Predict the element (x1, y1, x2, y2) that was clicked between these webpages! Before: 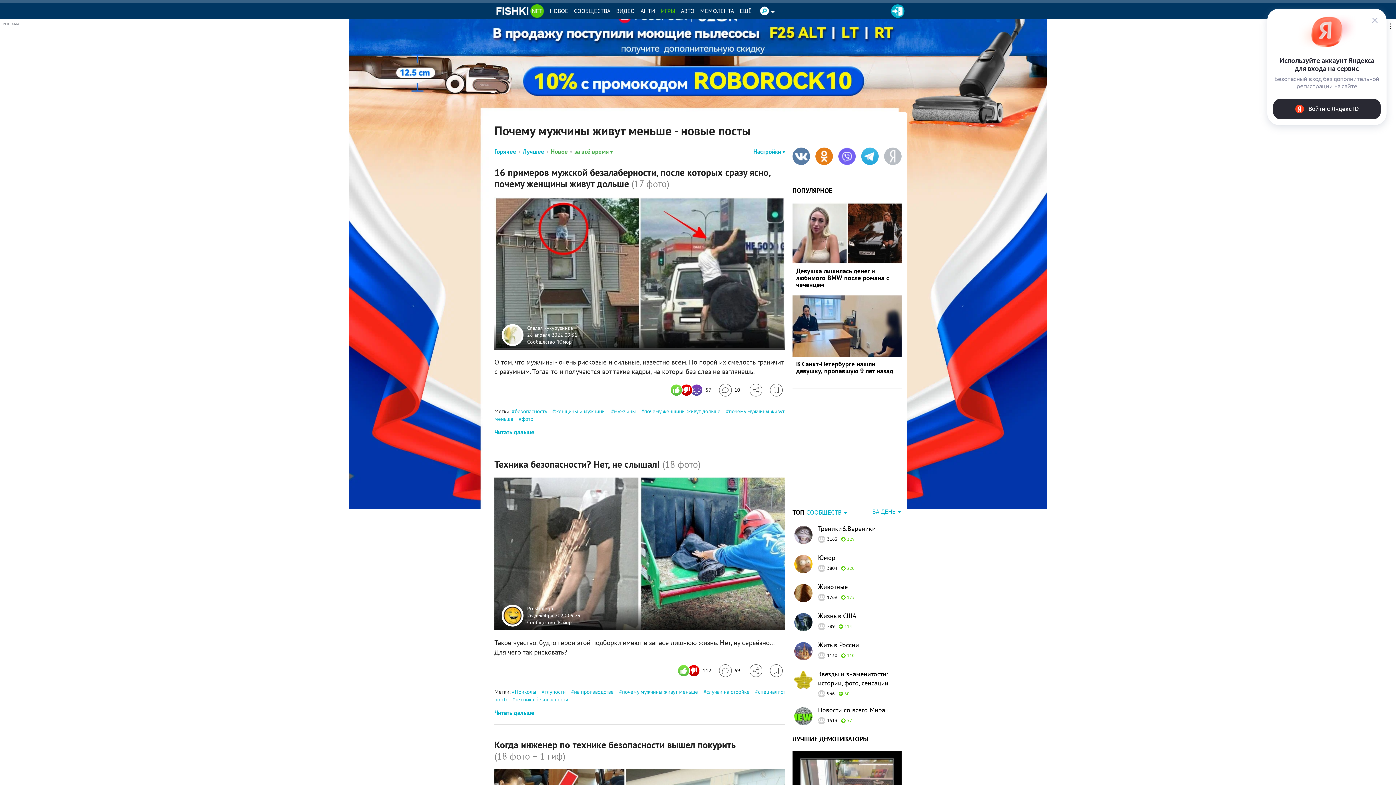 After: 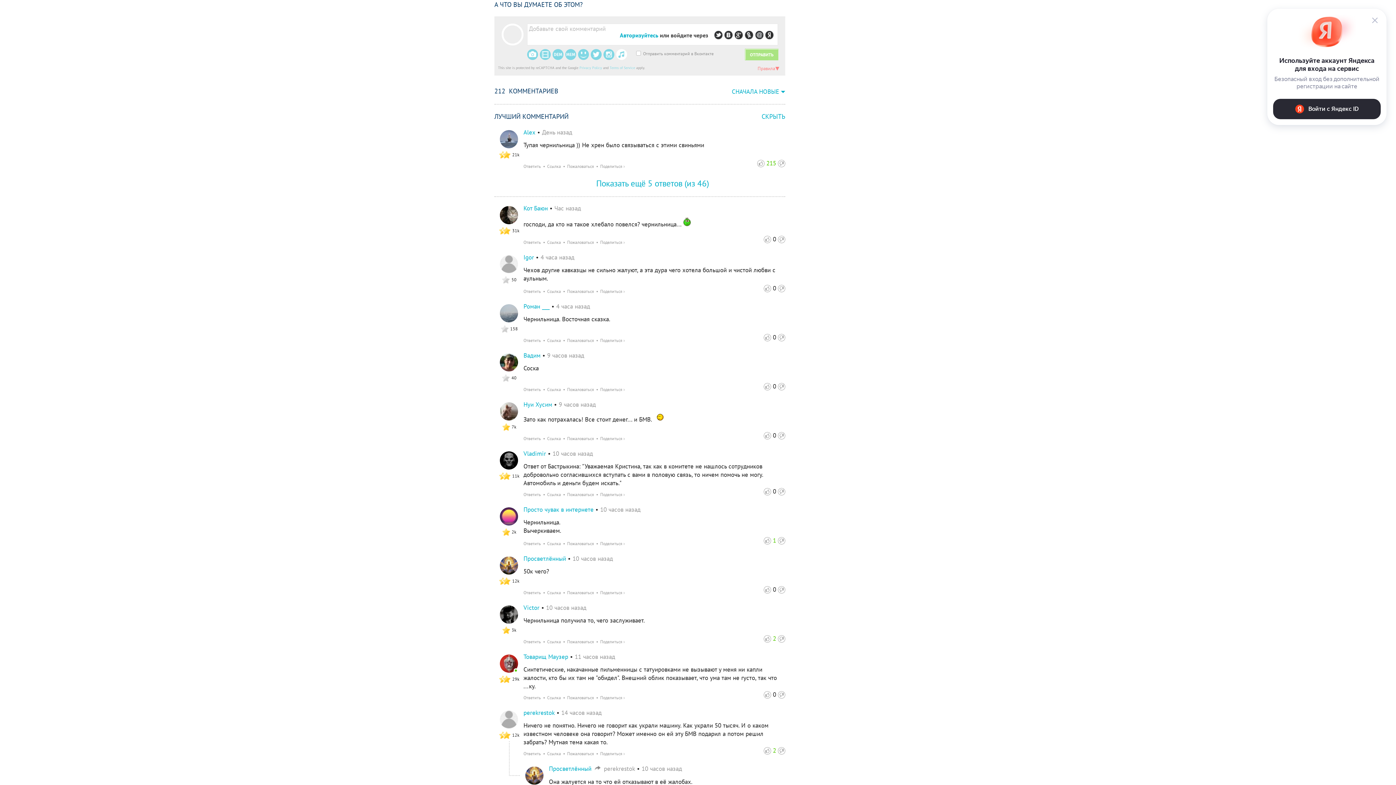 Action: label: Перейти к комментариям bbox: (855, 241, 879, 254)